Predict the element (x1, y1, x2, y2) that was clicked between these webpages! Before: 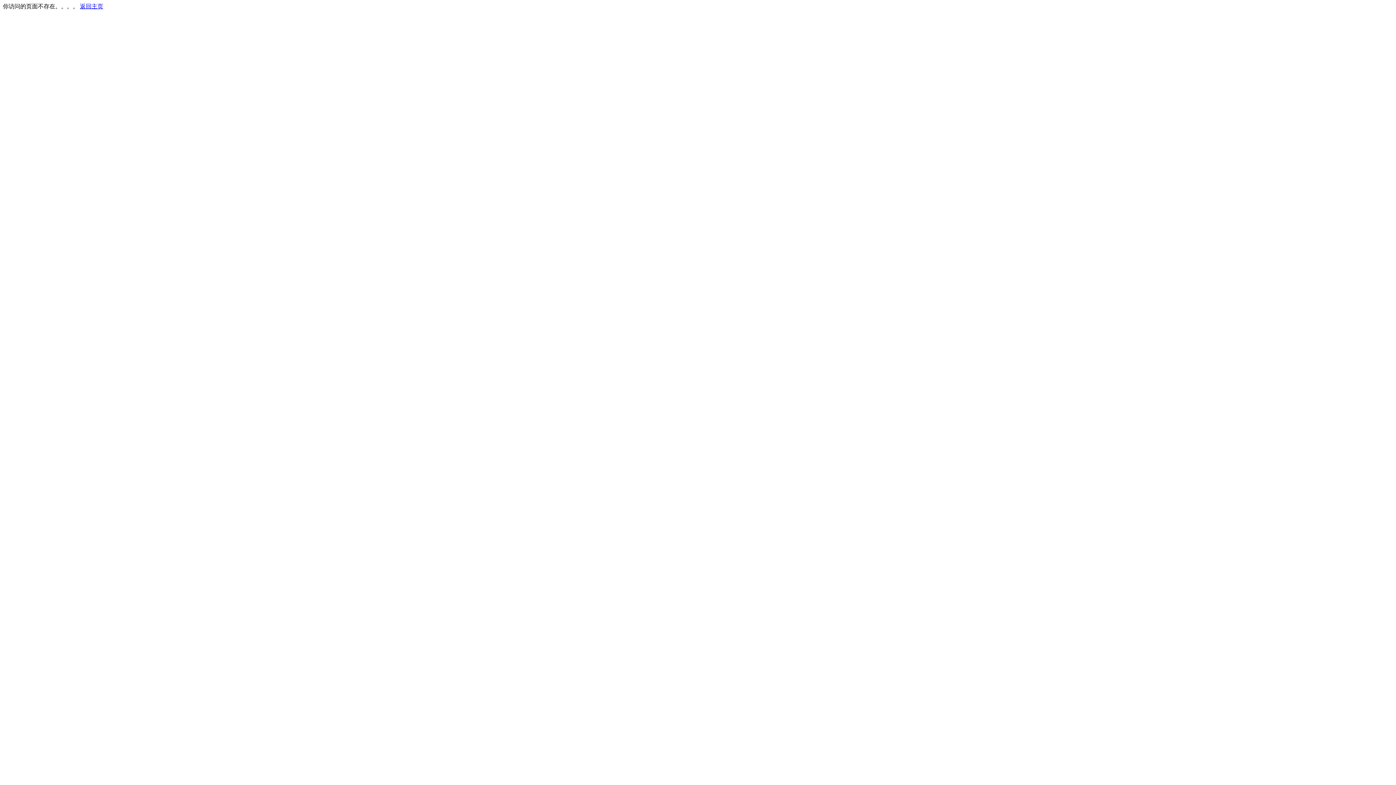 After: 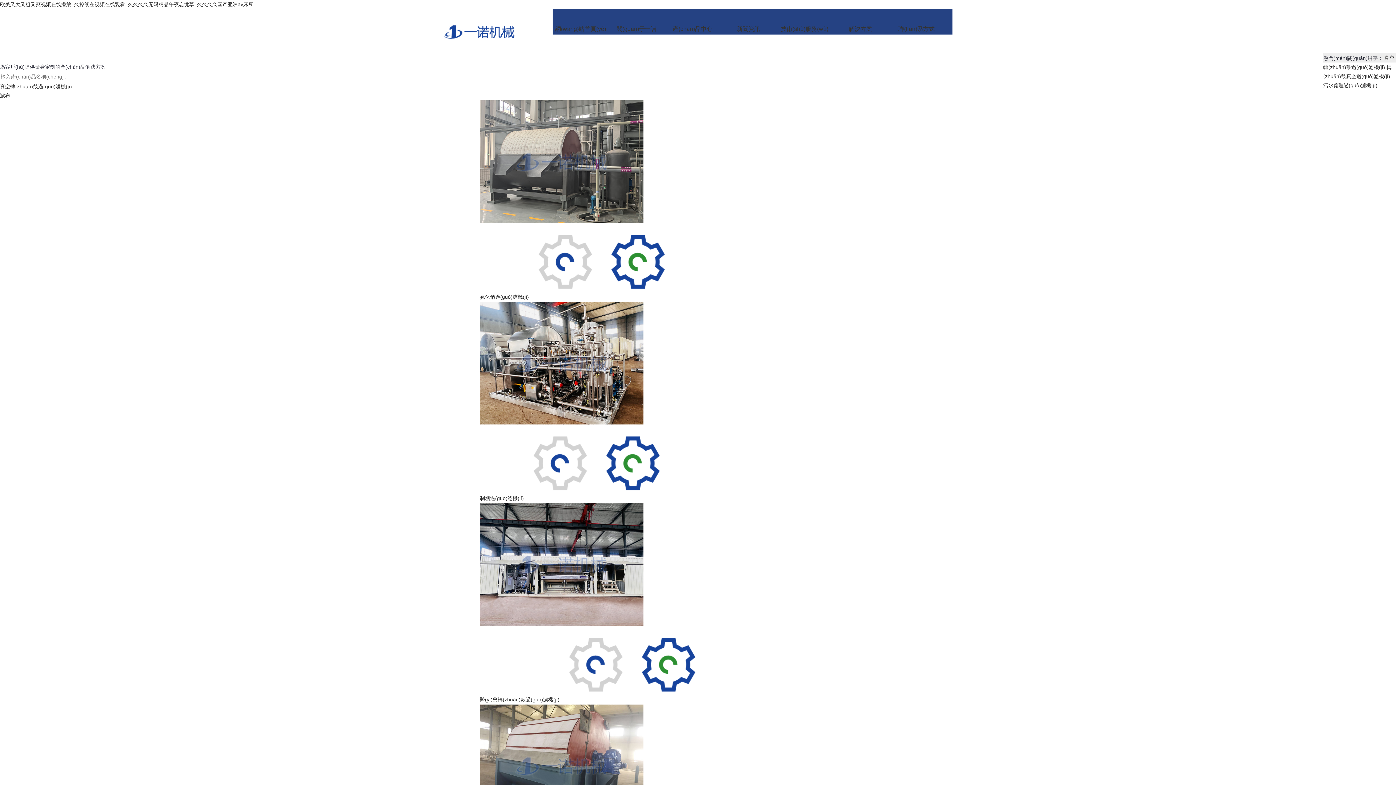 Action: bbox: (80, 3, 103, 9) label: 返回主页